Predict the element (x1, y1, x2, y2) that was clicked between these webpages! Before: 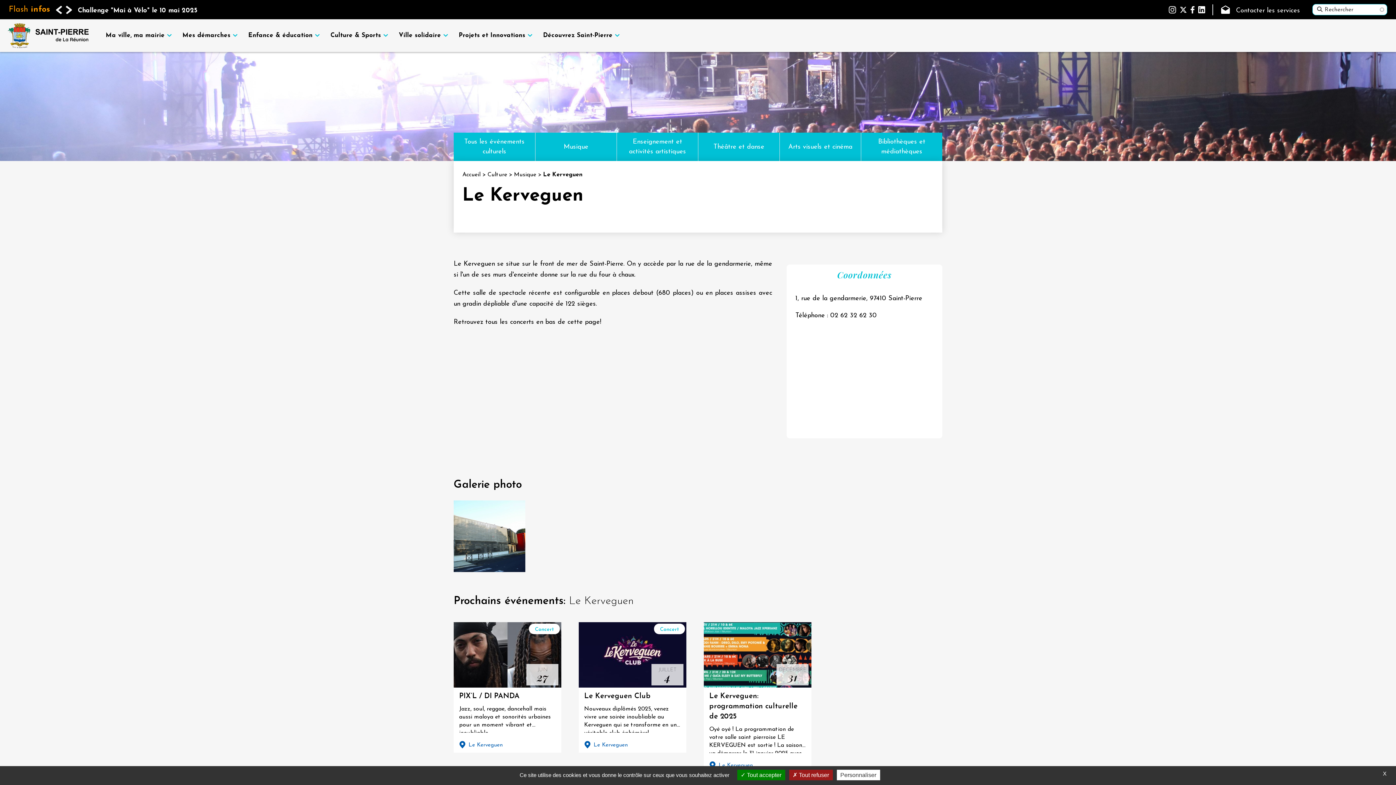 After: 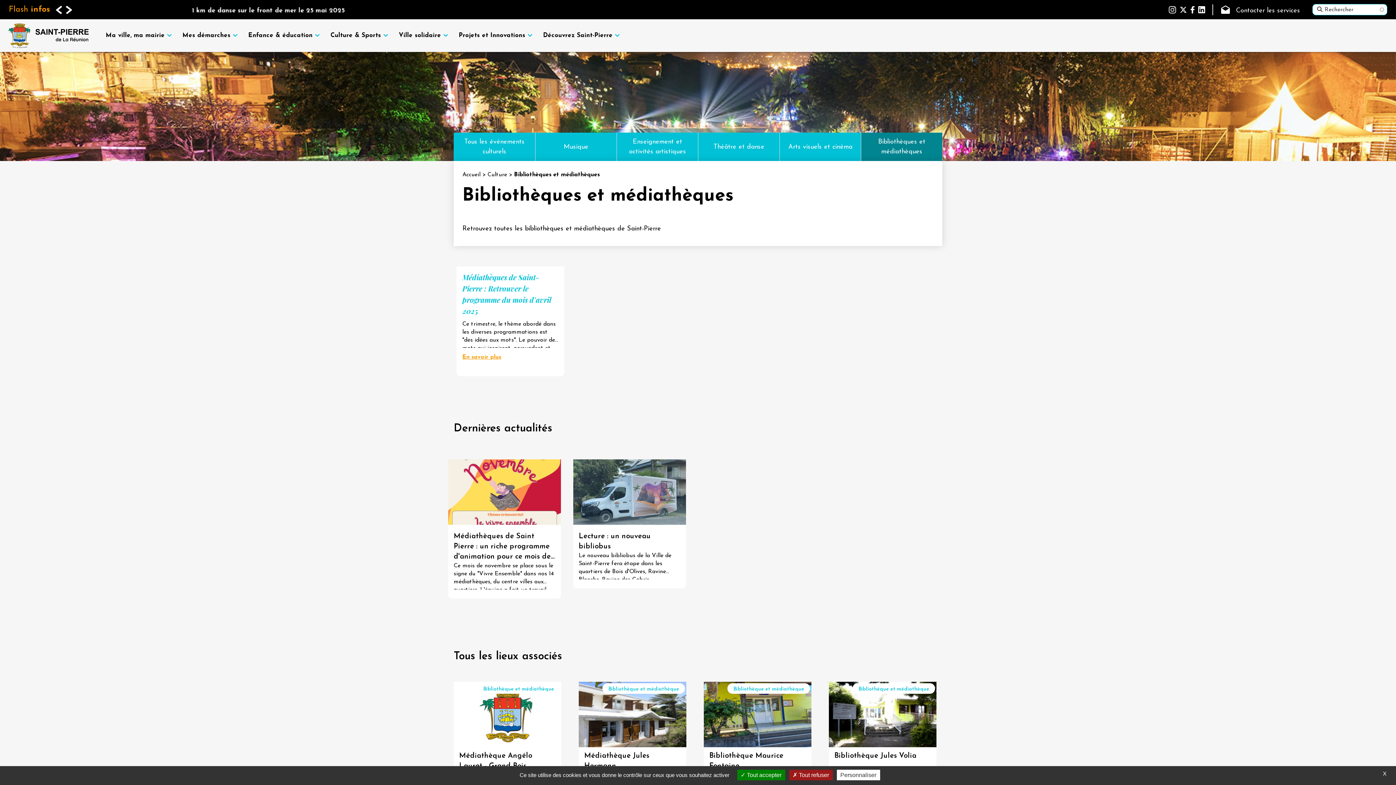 Action: label: Bibliothèques et médiathèques bbox: (865, 137, 938, 156)